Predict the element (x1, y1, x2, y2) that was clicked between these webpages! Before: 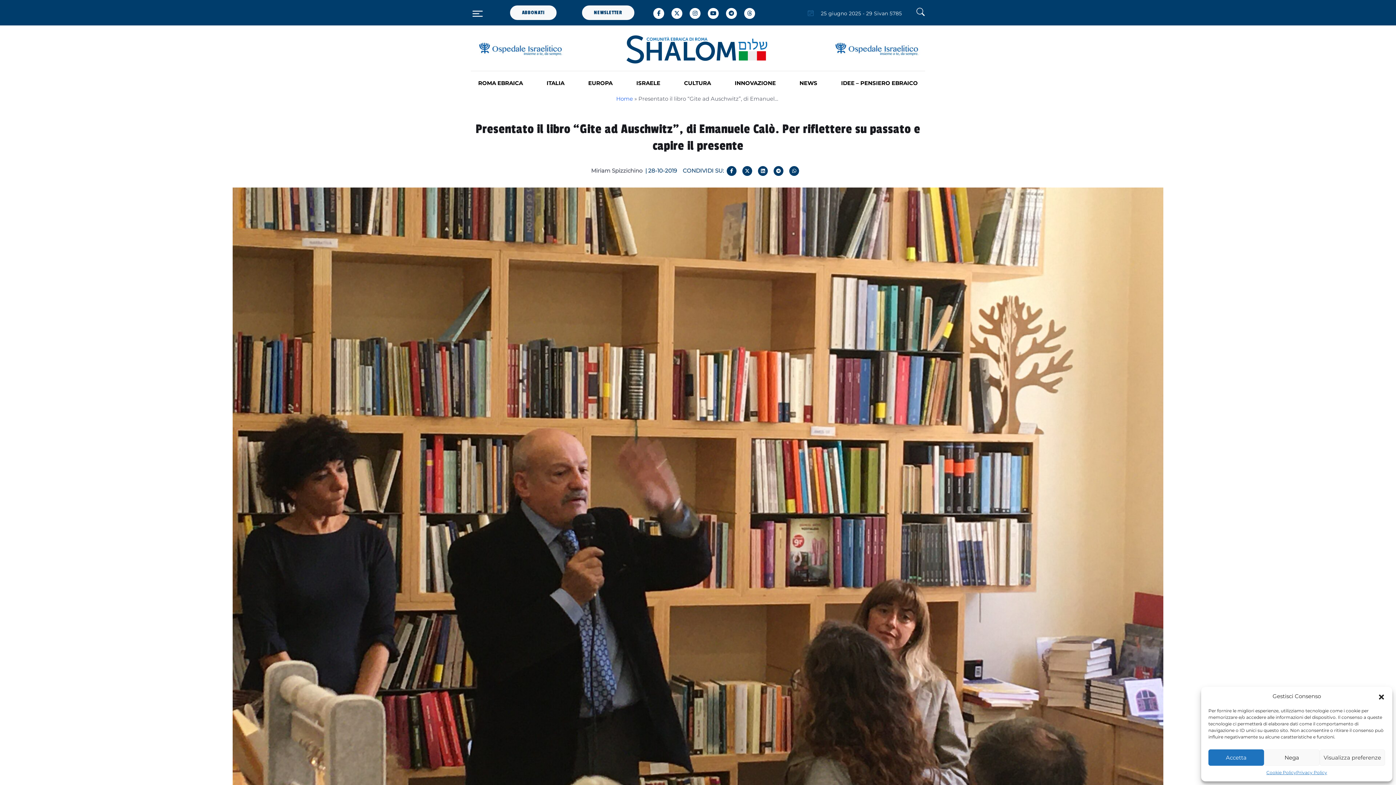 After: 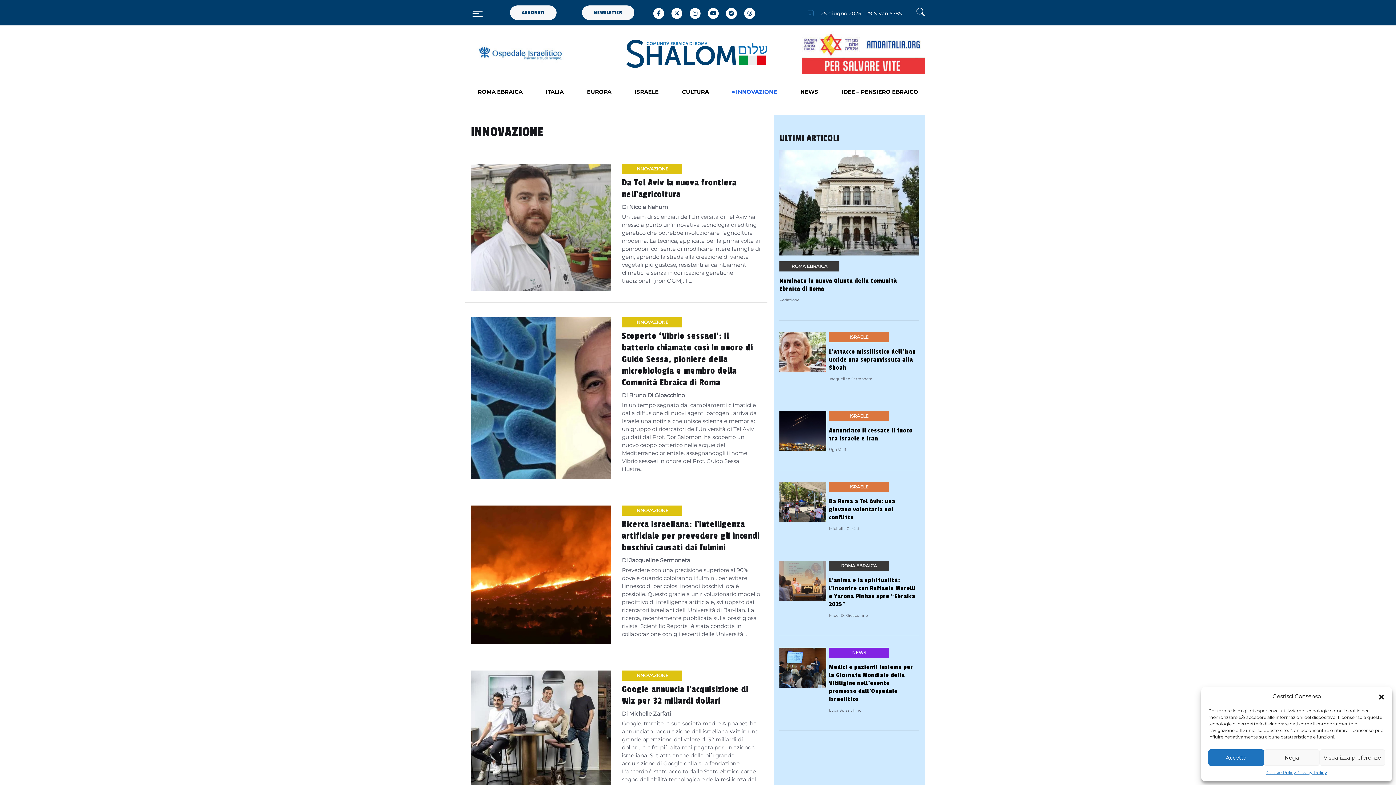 Action: bbox: (734, 71, 792, 94) label: INNOVAZIONE